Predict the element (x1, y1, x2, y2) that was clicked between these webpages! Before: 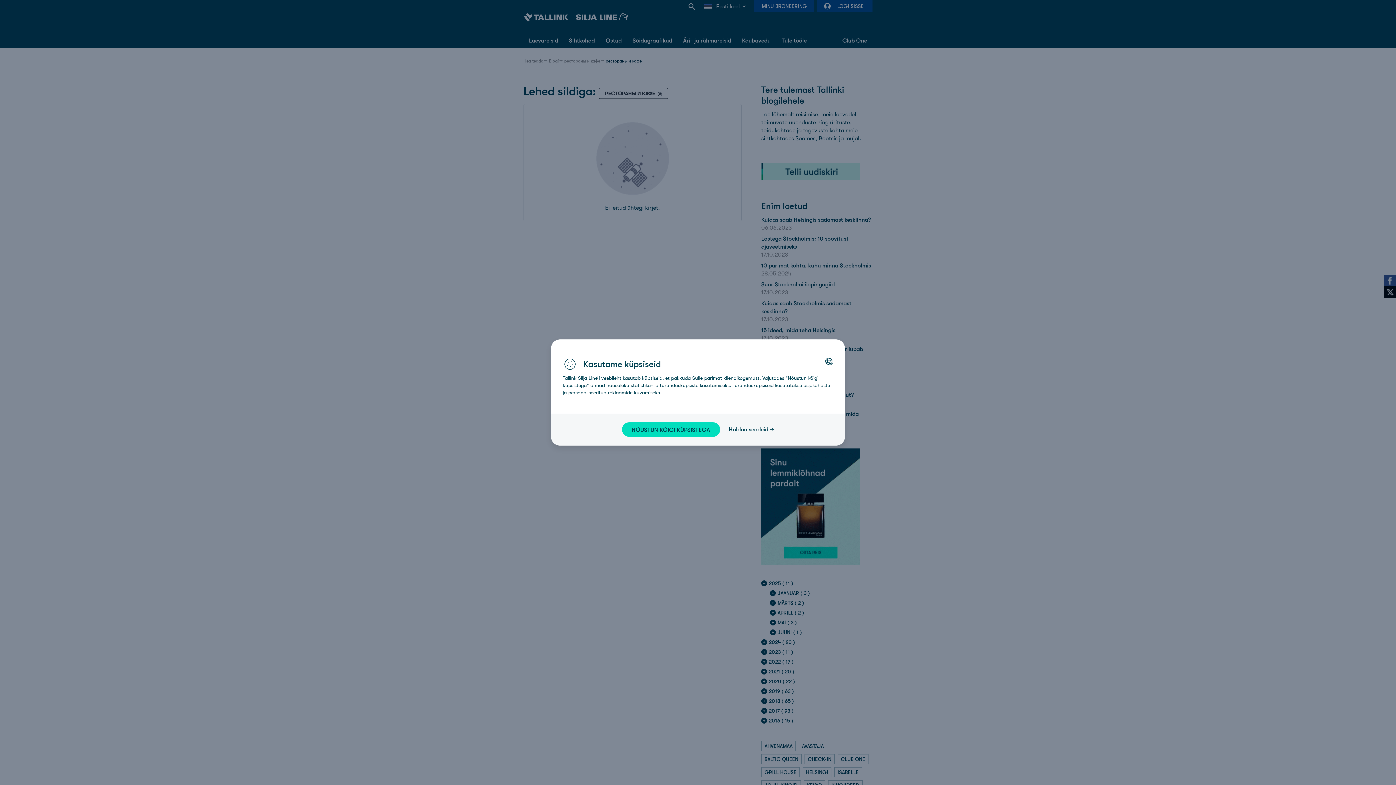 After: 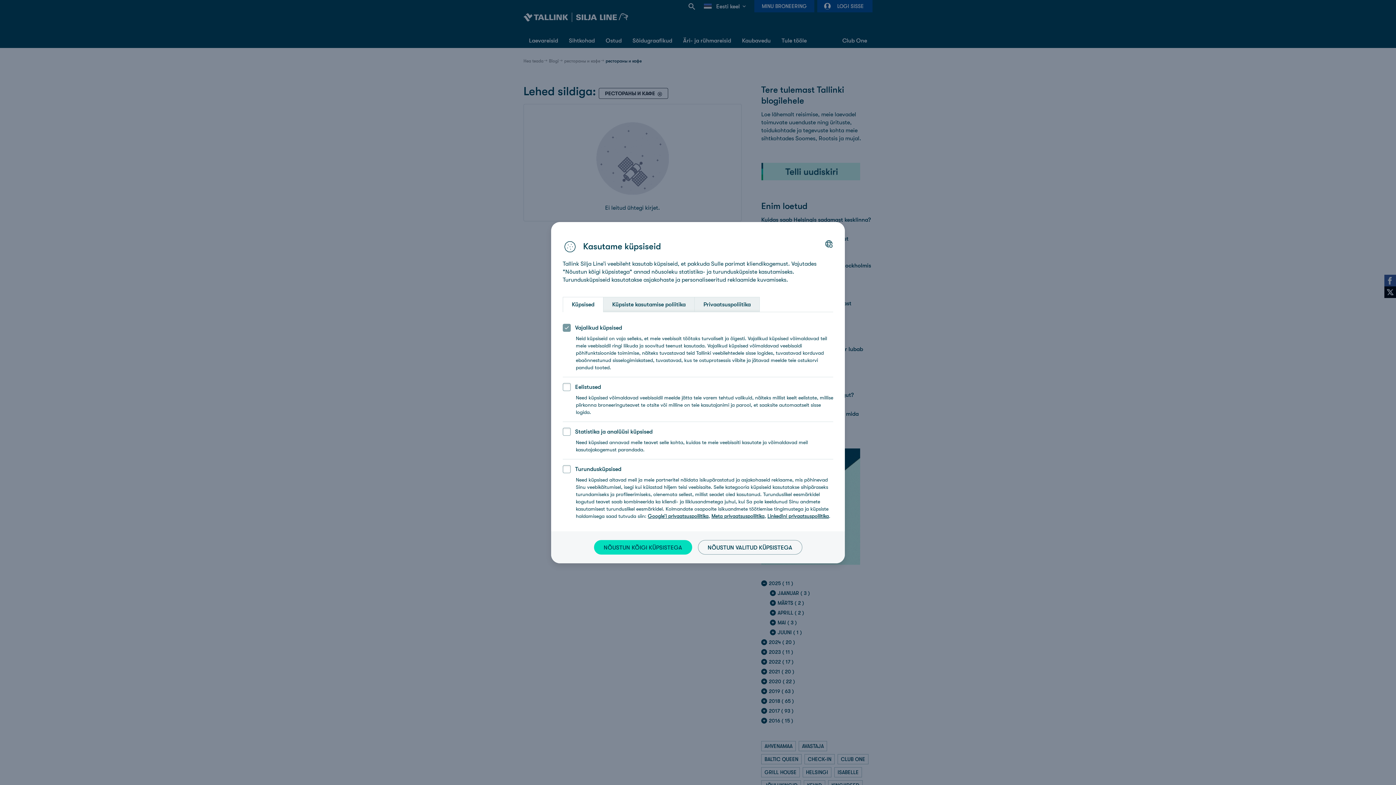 Action: bbox: (728, 425, 774, 433) label: Haldan seadeid